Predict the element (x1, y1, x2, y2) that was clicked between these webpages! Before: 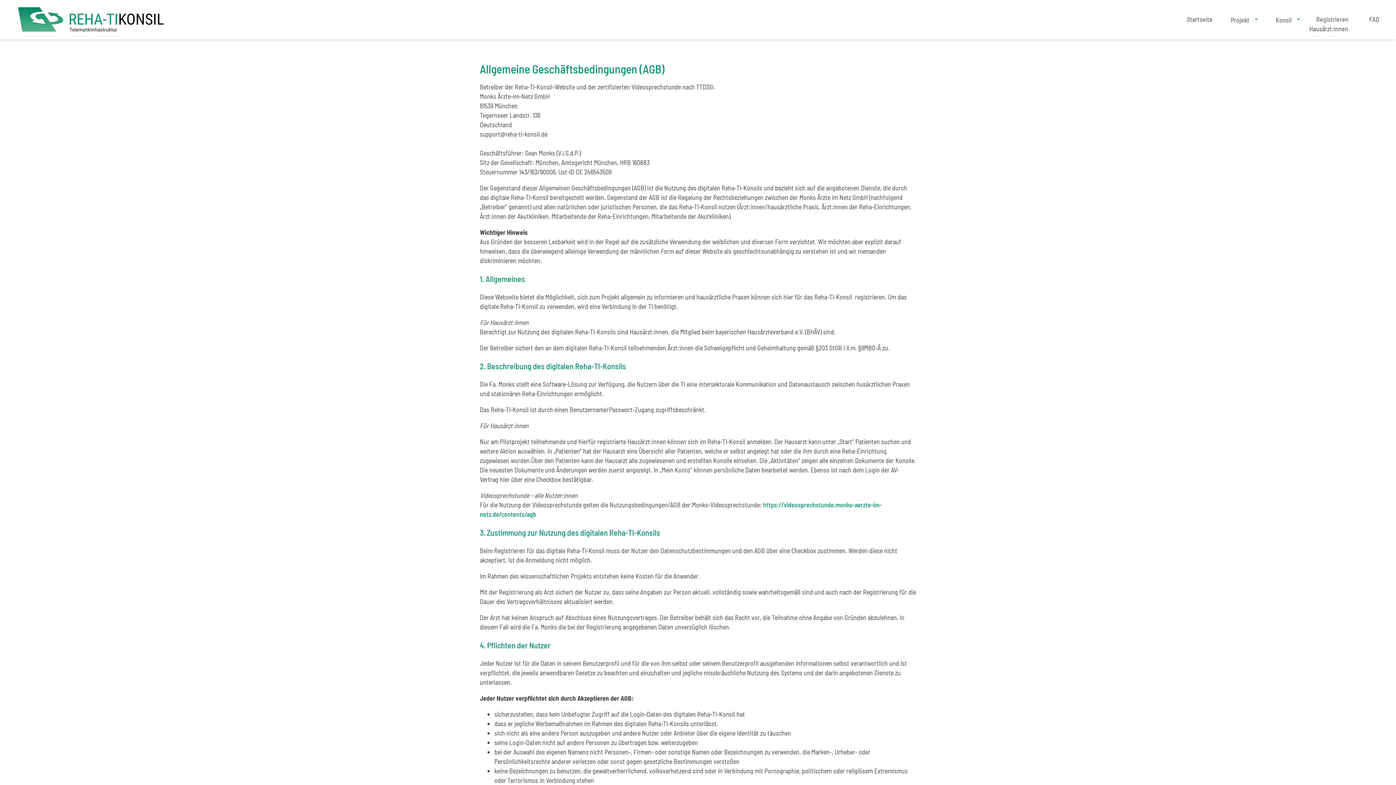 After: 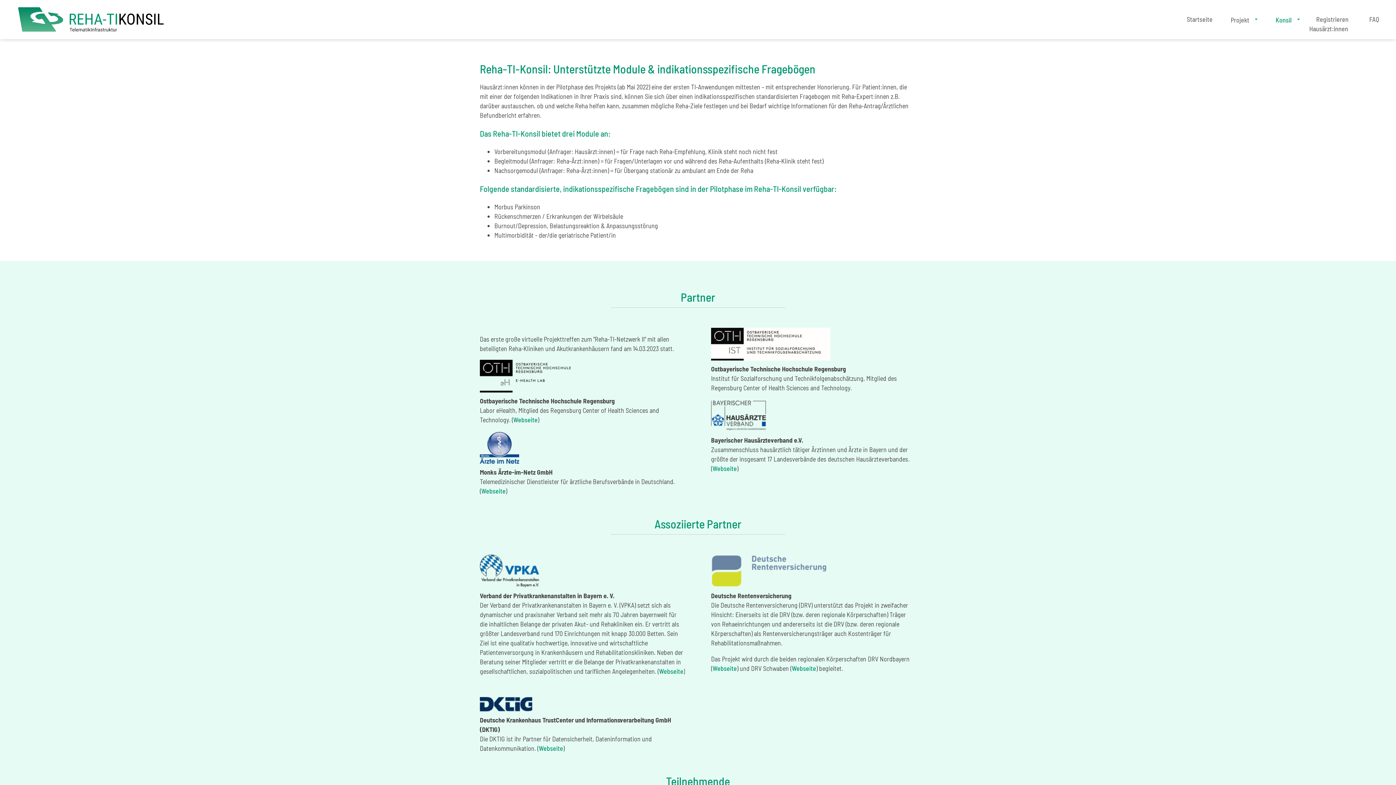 Action: bbox: (1272, 12, 1295, 27) label: Konsil